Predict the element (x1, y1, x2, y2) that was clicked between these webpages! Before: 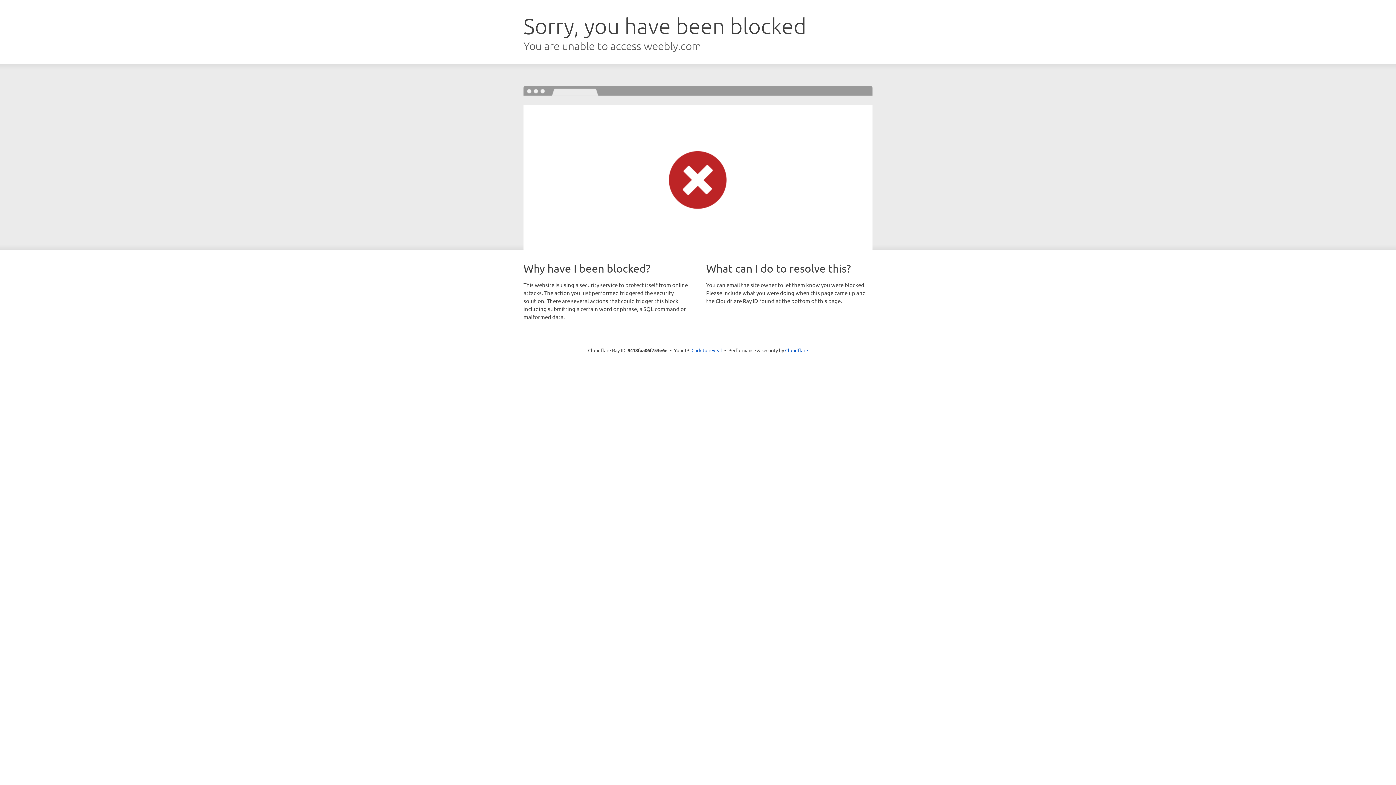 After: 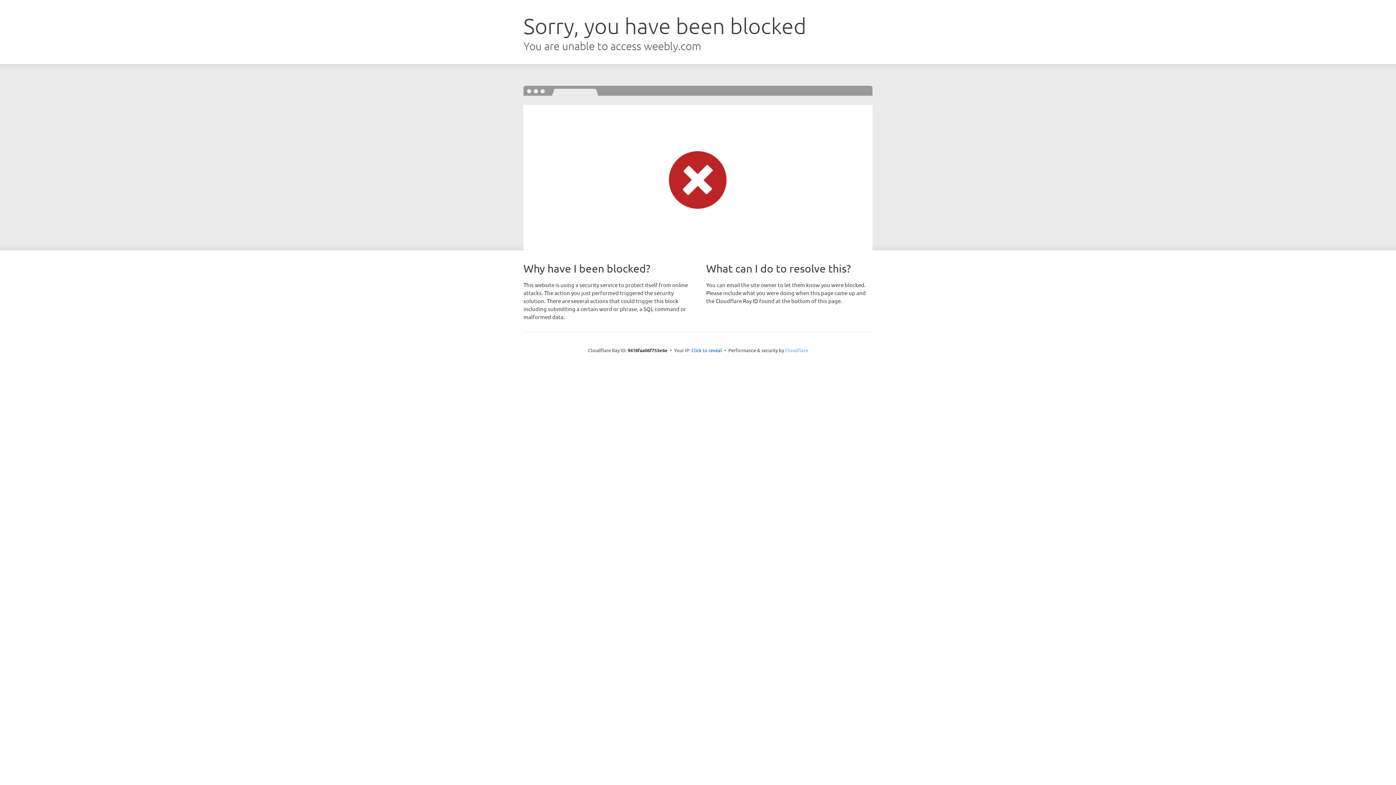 Action: label: Cloudflare bbox: (785, 347, 808, 353)